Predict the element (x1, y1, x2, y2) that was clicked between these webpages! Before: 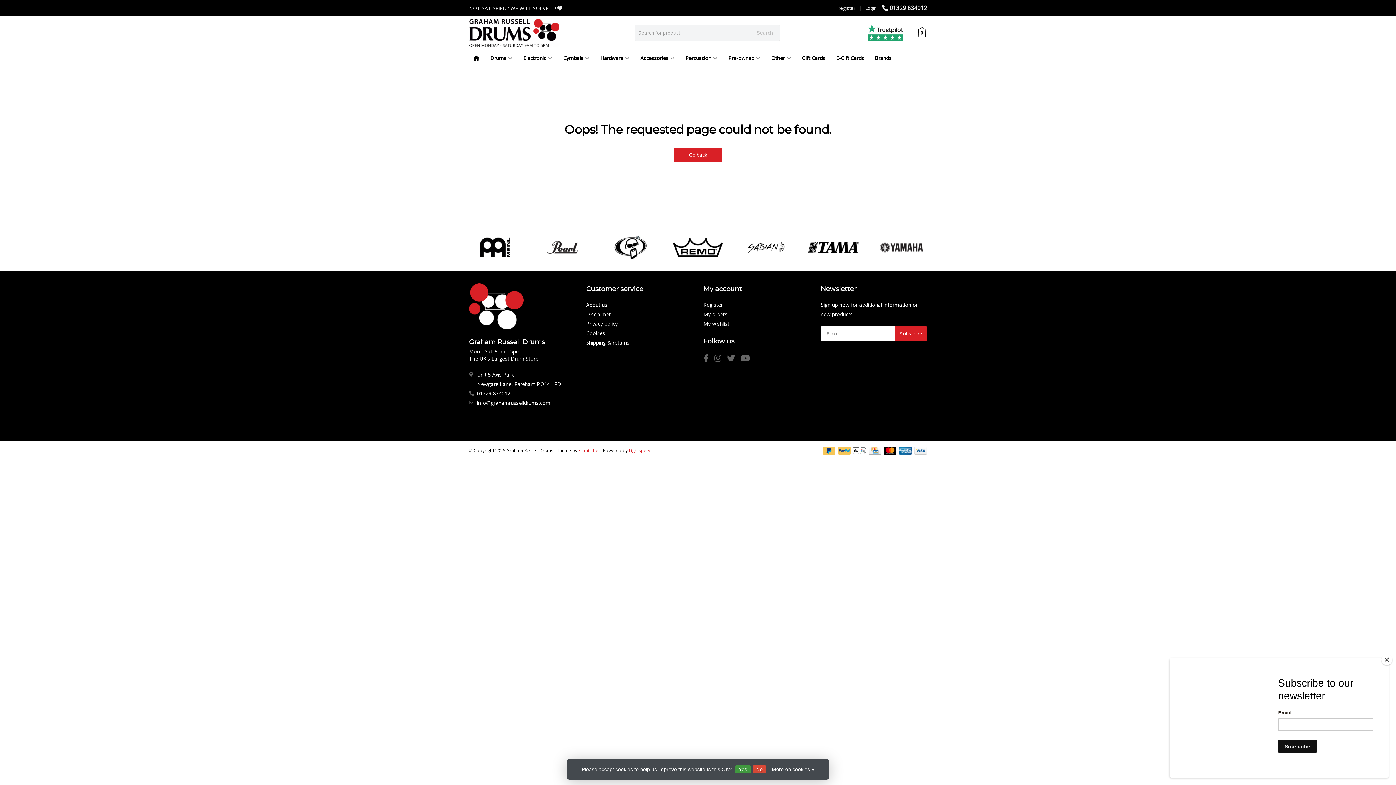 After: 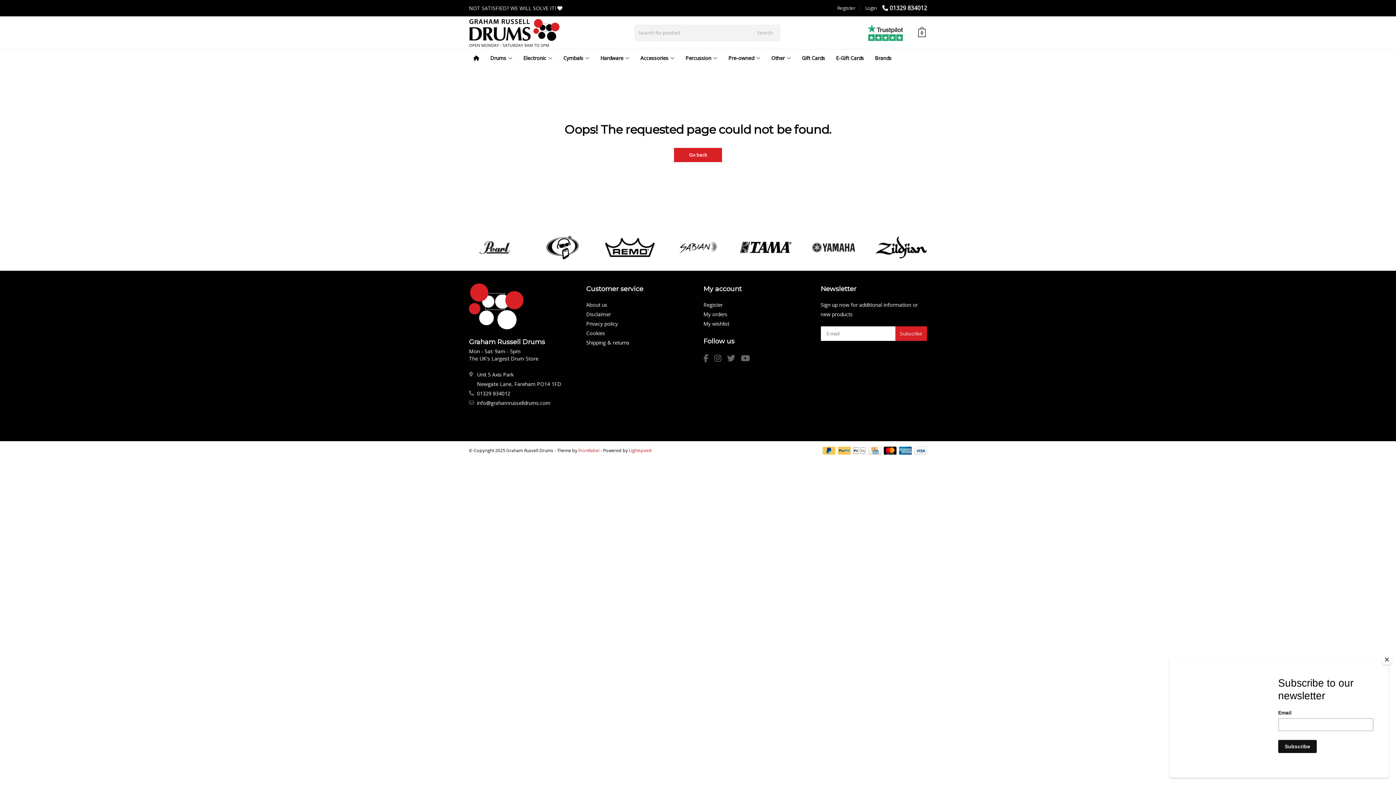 Action: bbox: (735, 765, 750, 773) label: Yes